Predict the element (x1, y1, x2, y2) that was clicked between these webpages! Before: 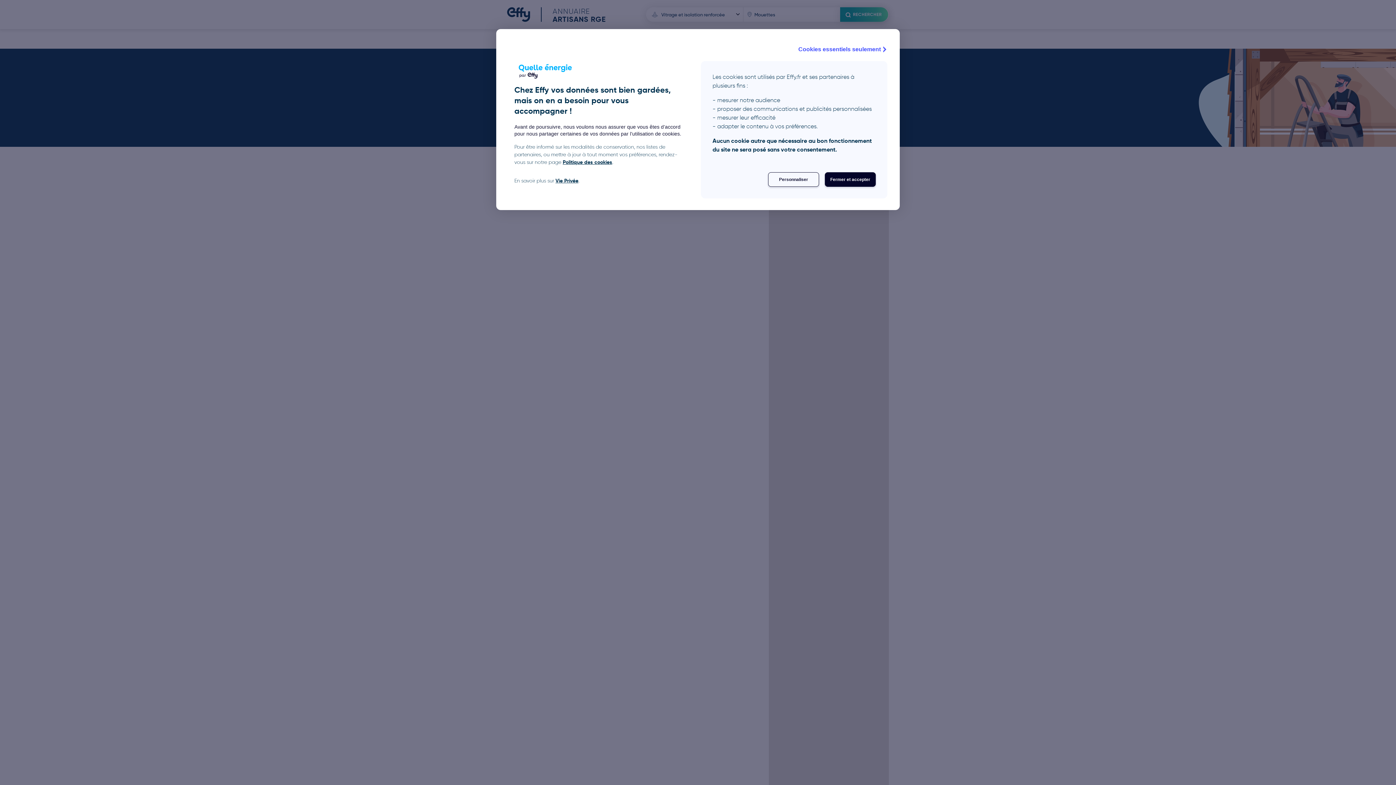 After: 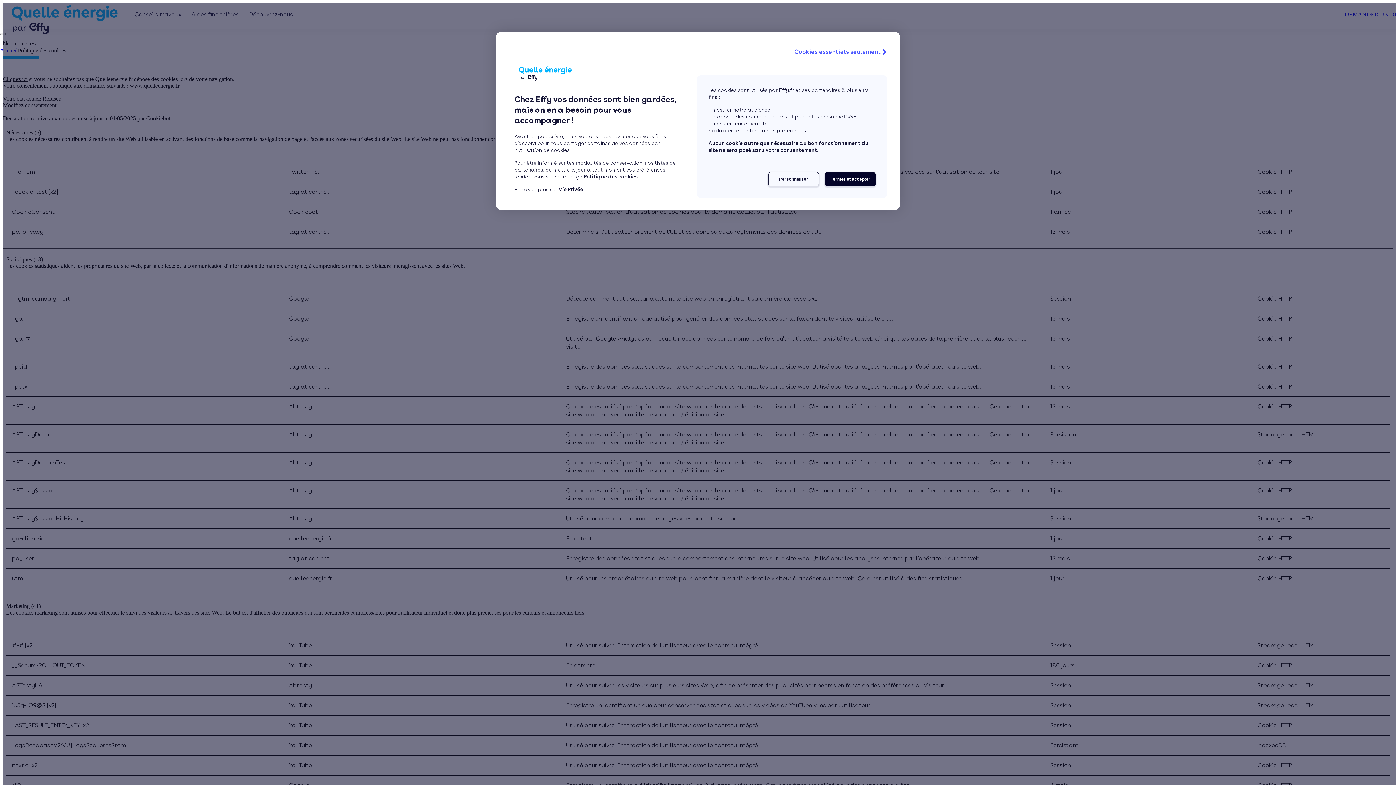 Action: bbox: (562, 158, 612, 165) label: Politique des cookies